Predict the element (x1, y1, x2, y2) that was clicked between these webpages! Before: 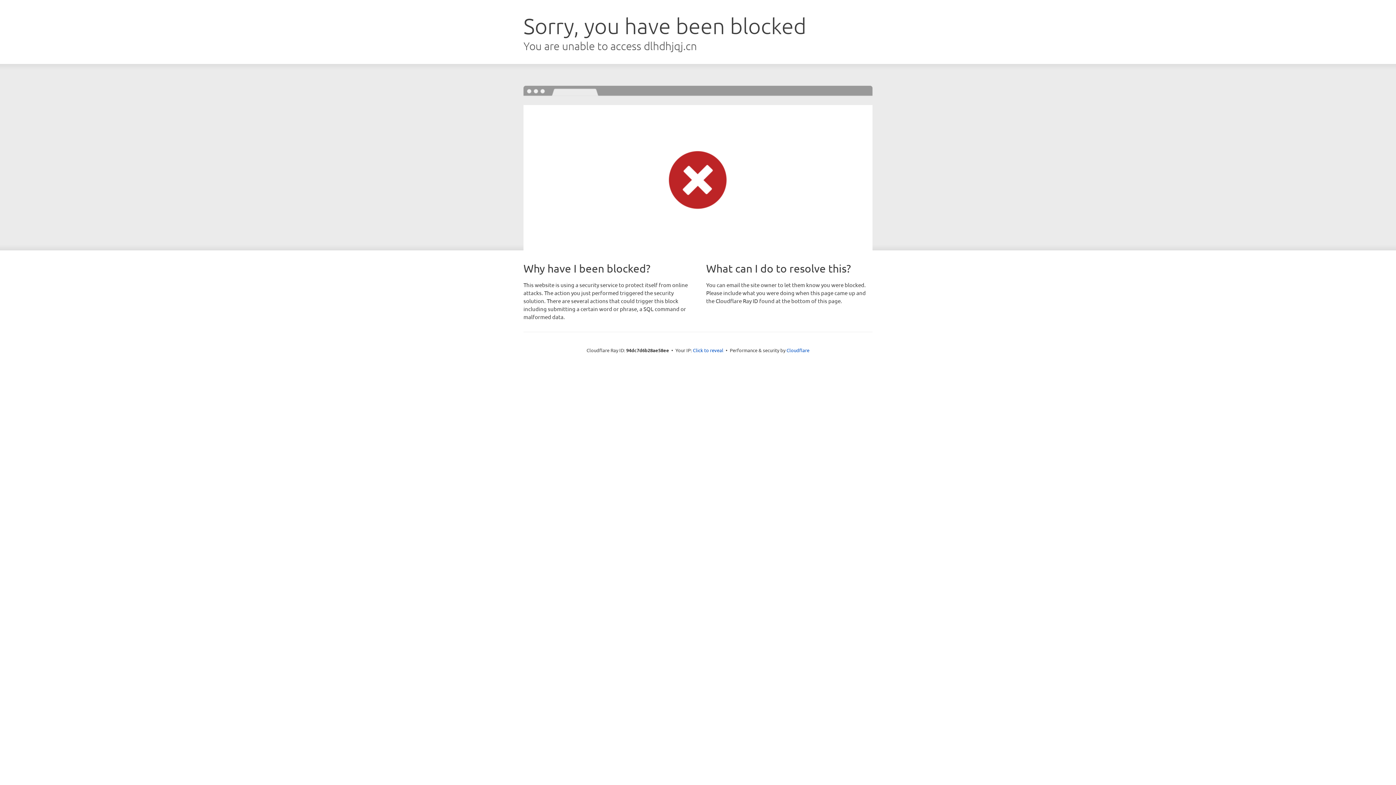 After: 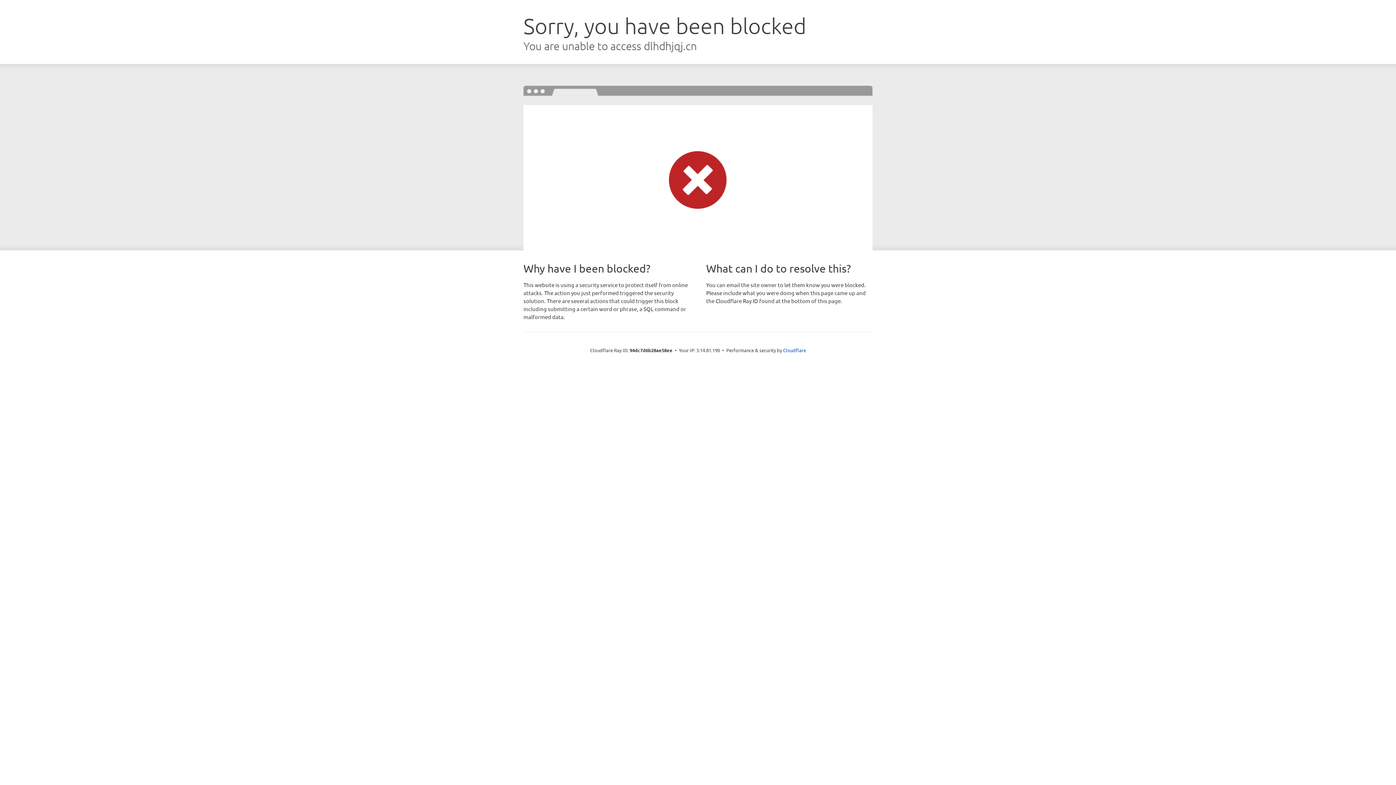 Action: bbox: (693, 346, 723, 353) label: Click to reveal